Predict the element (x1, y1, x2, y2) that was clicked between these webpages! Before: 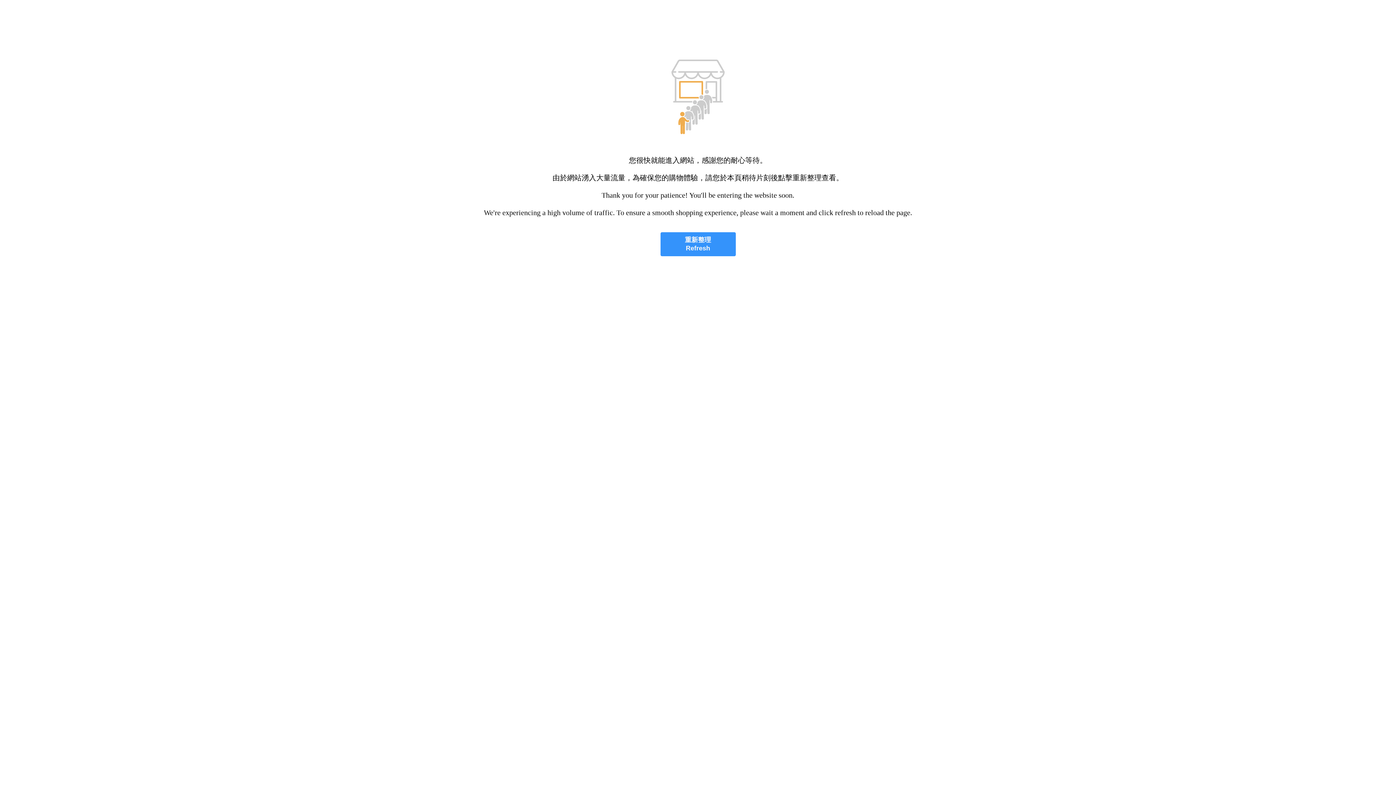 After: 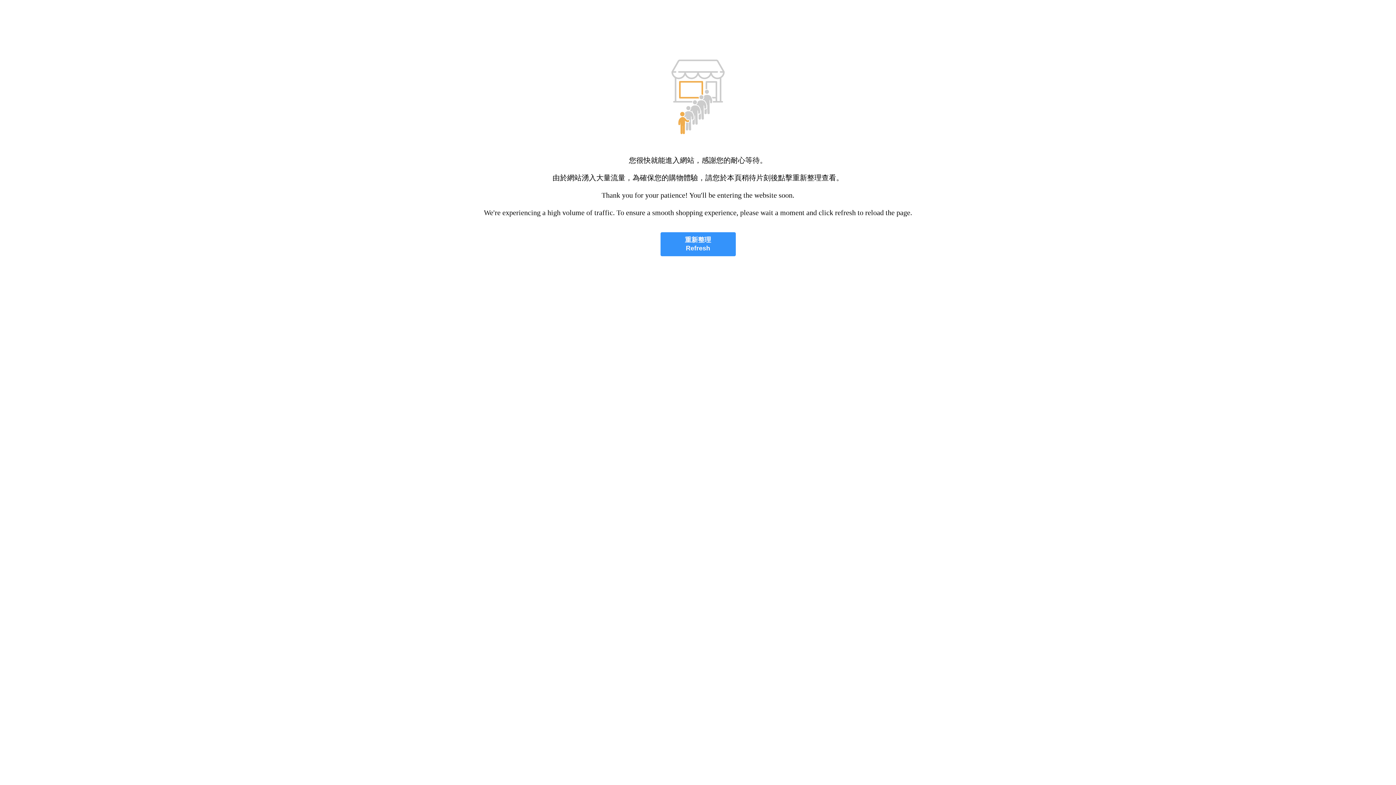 Action: bbox: (660, 232, 735, 256) label: 重新整理
Refresh